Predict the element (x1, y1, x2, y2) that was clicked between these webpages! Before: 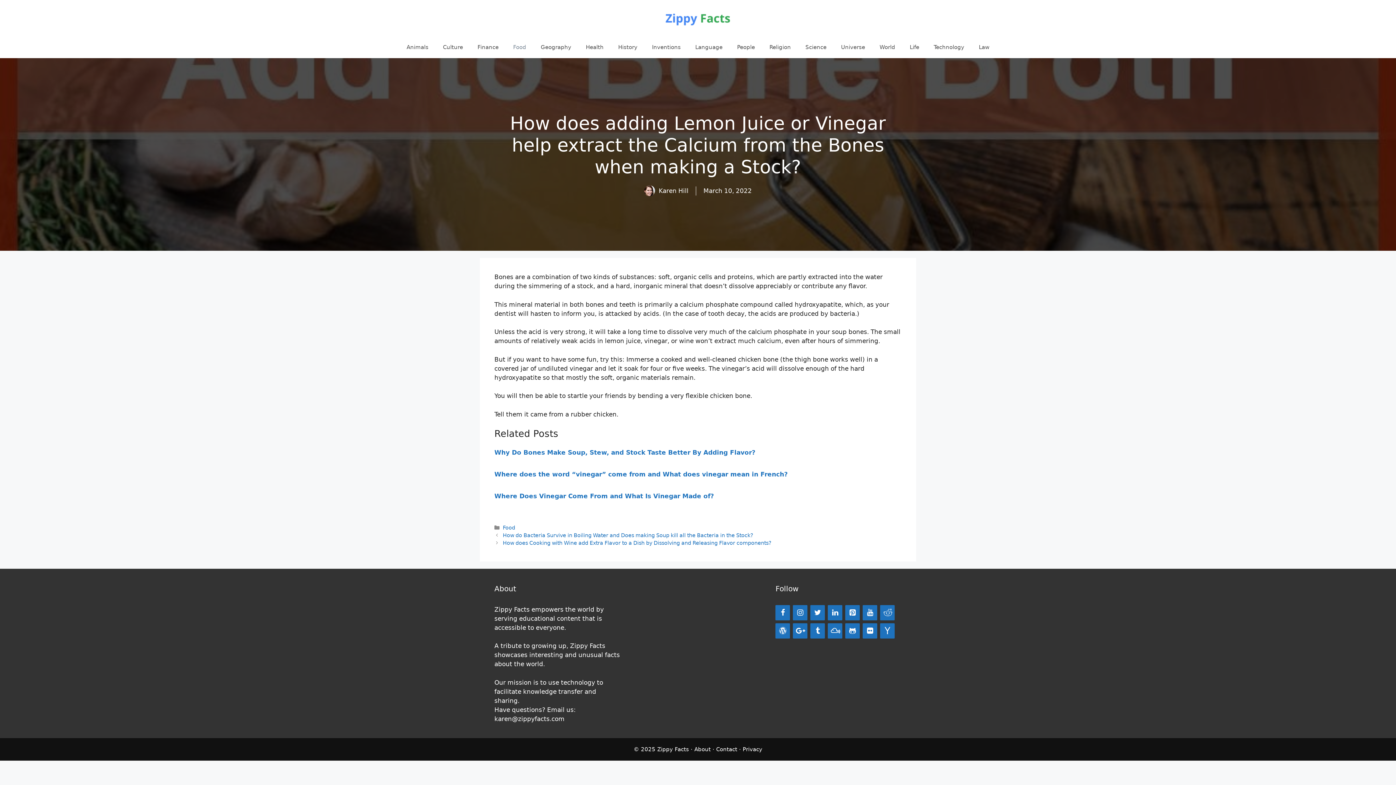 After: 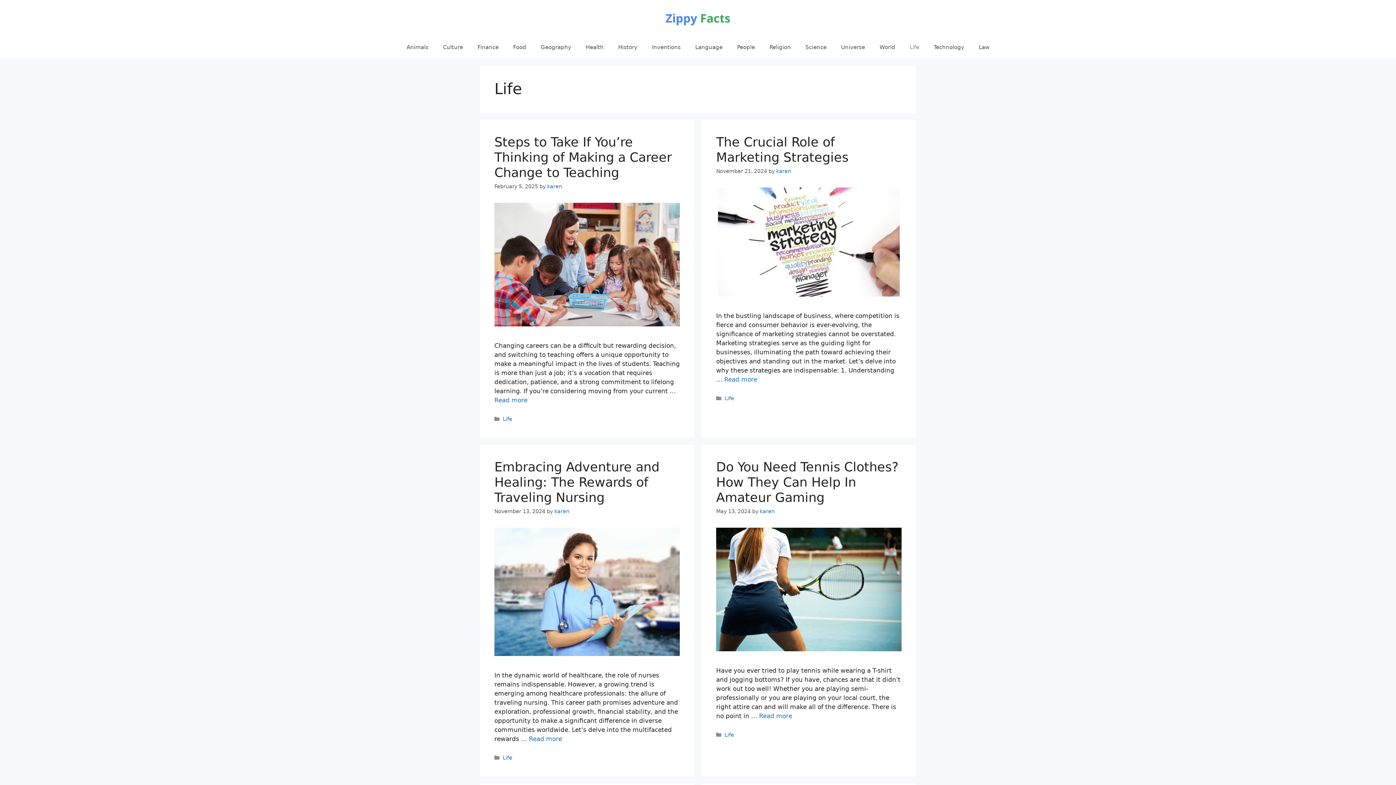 Action: bbox: (902, 36, 926, 58) label: Life